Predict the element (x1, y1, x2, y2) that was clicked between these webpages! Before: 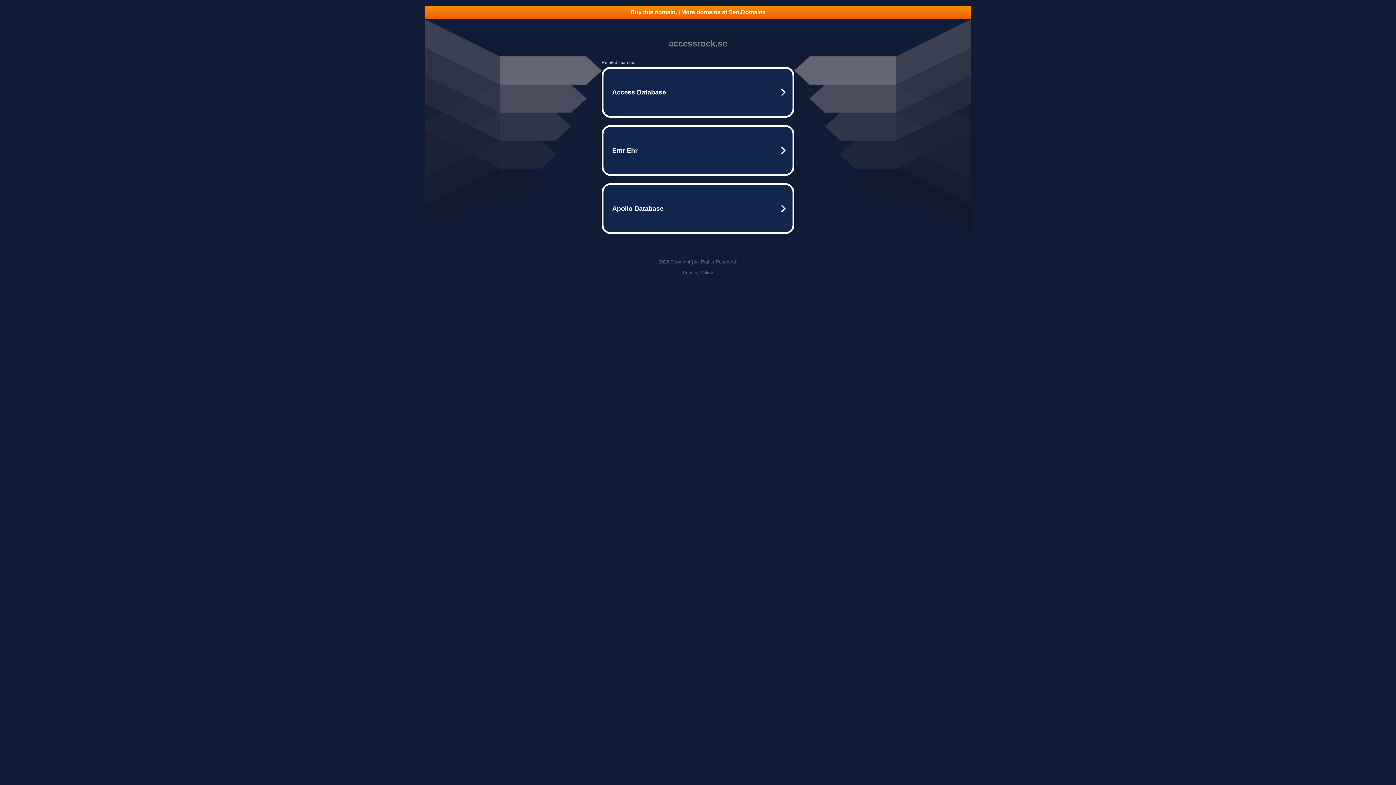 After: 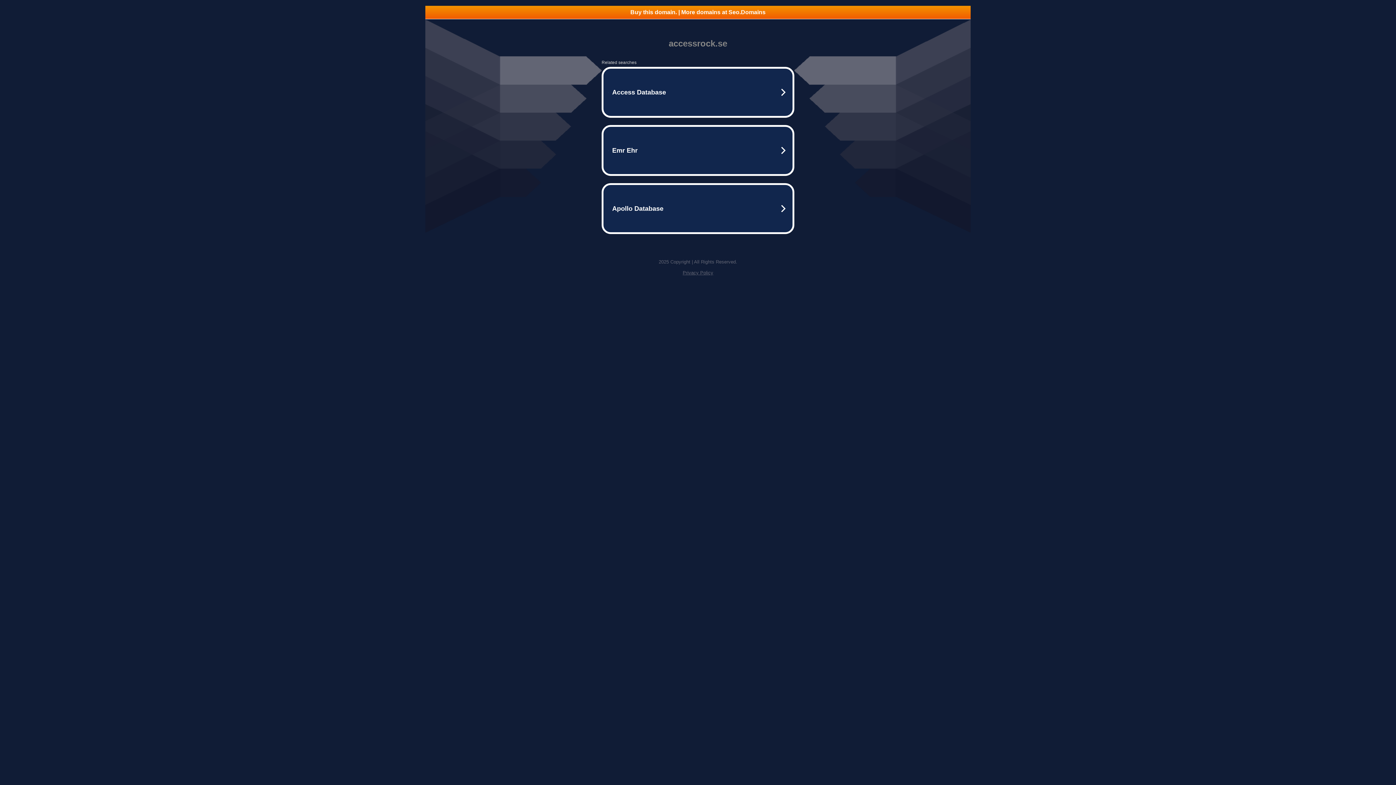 Action: bbox: (682, 270, 713, 275) label: Privacy Policy